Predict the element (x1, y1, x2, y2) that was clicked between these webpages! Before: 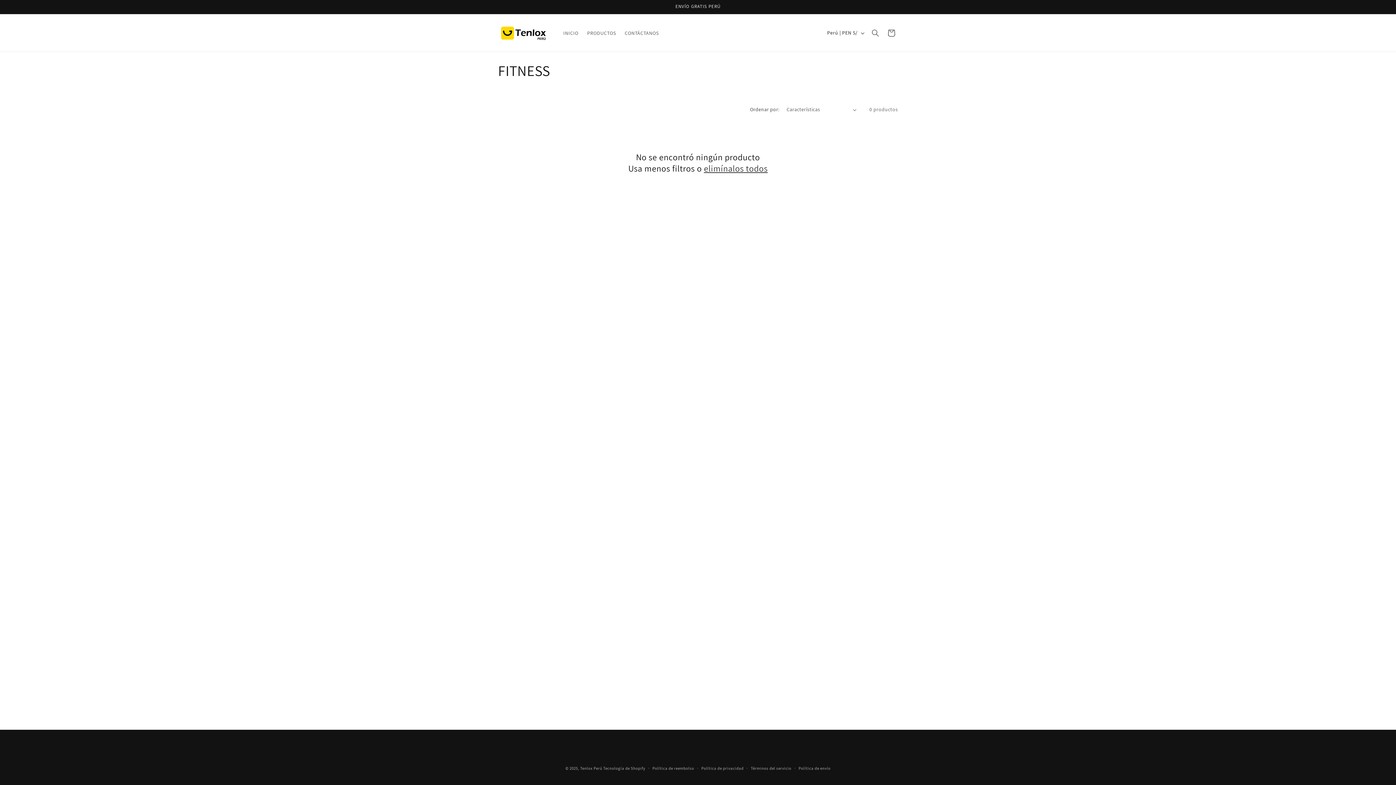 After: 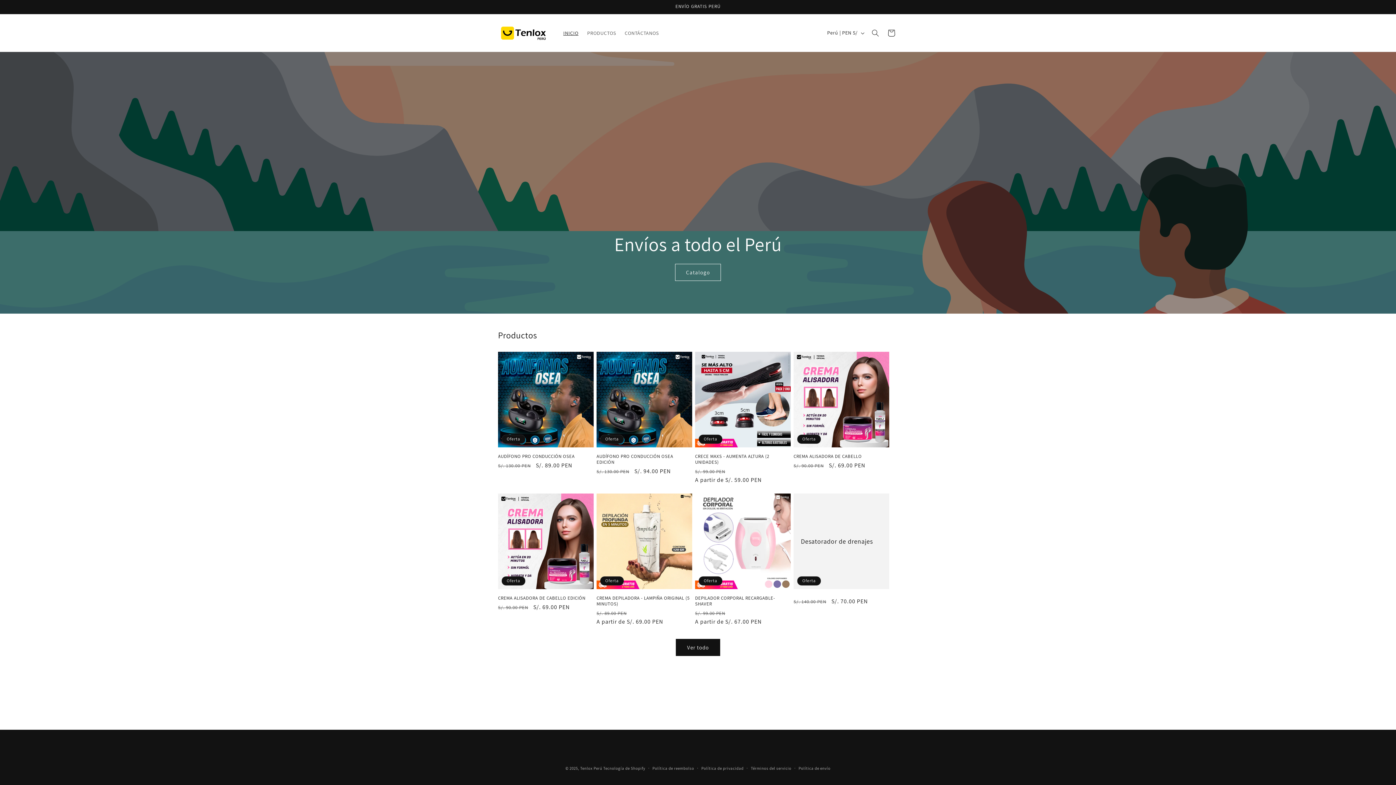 Action: label: Tenlox Perú bbox: (580, 766, 602, 771)